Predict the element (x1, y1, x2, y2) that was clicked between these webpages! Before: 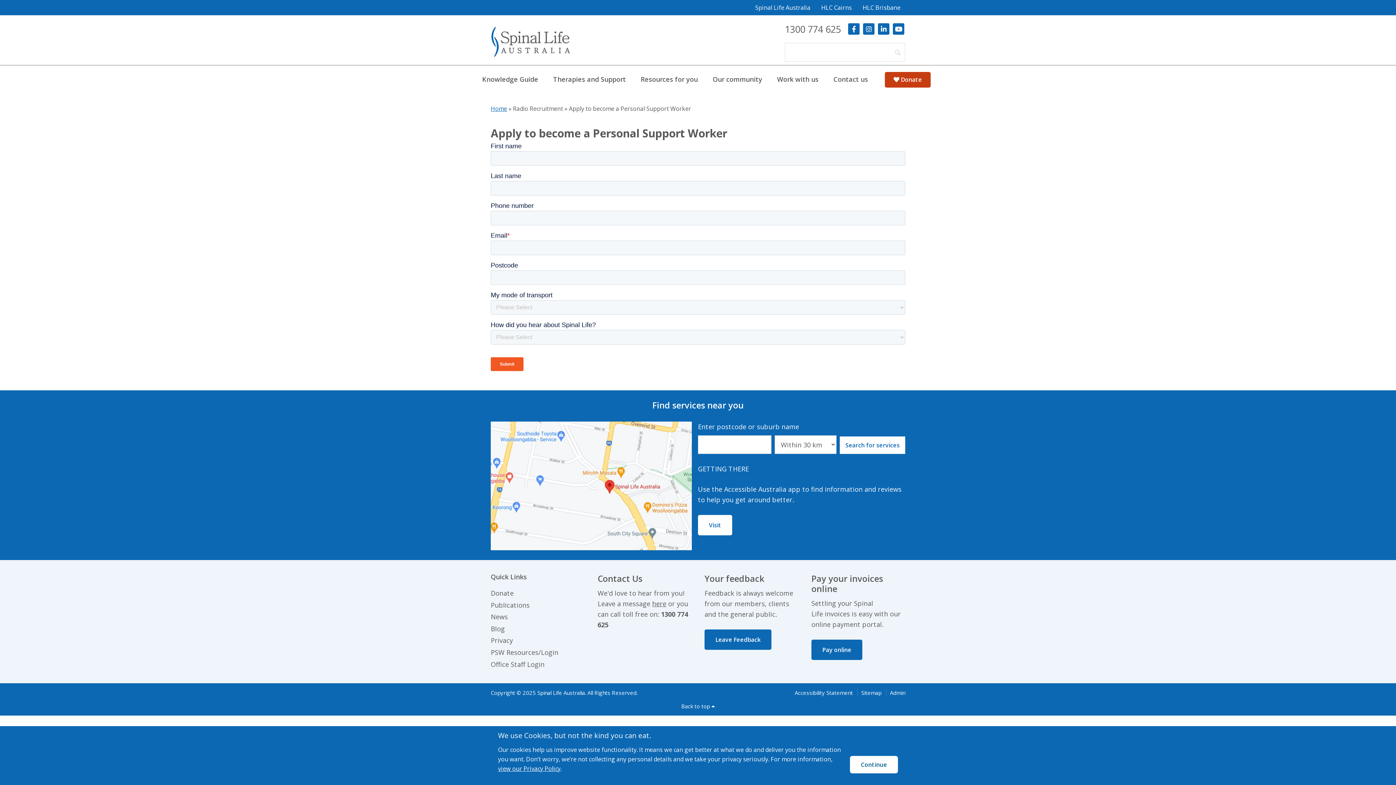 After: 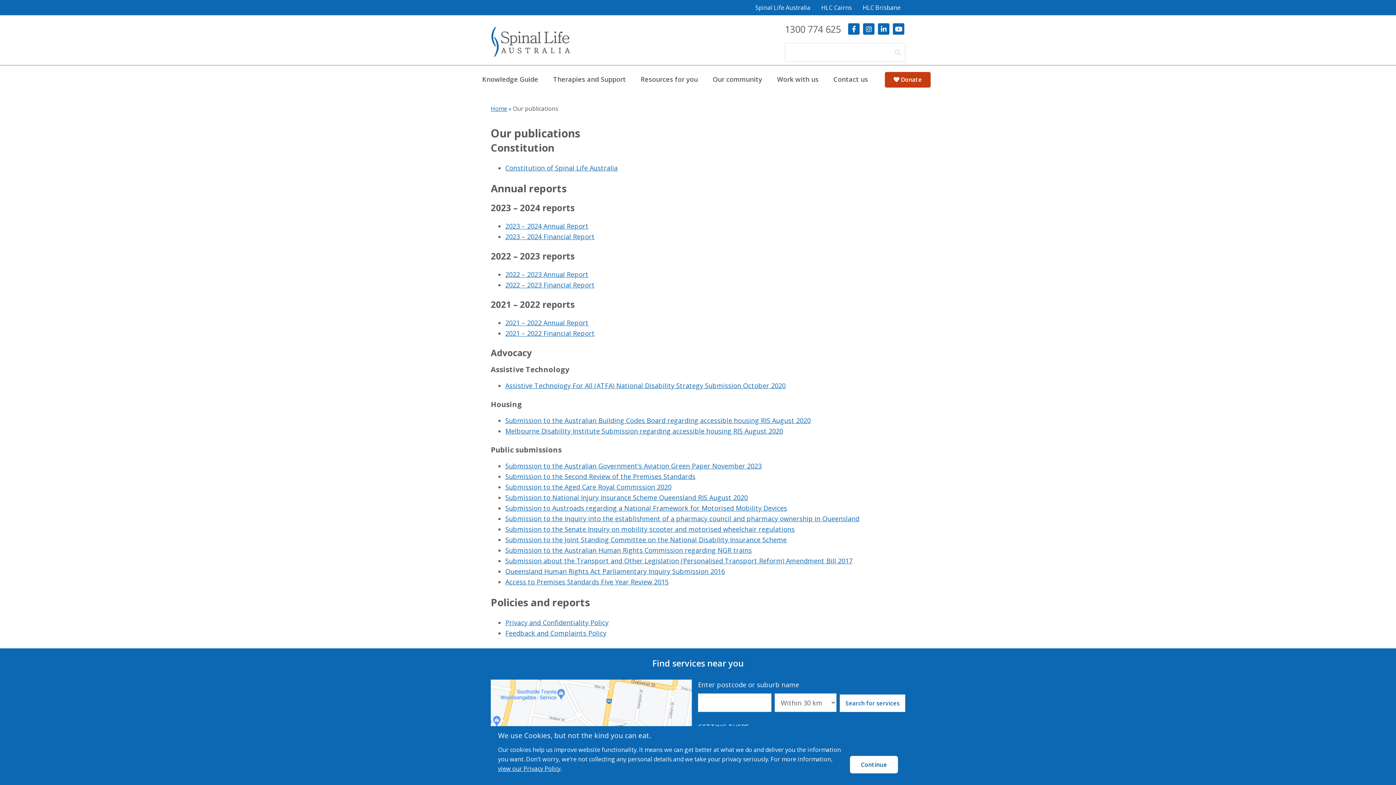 Action: bbox: (490, 599, 584, 611) label: Publications